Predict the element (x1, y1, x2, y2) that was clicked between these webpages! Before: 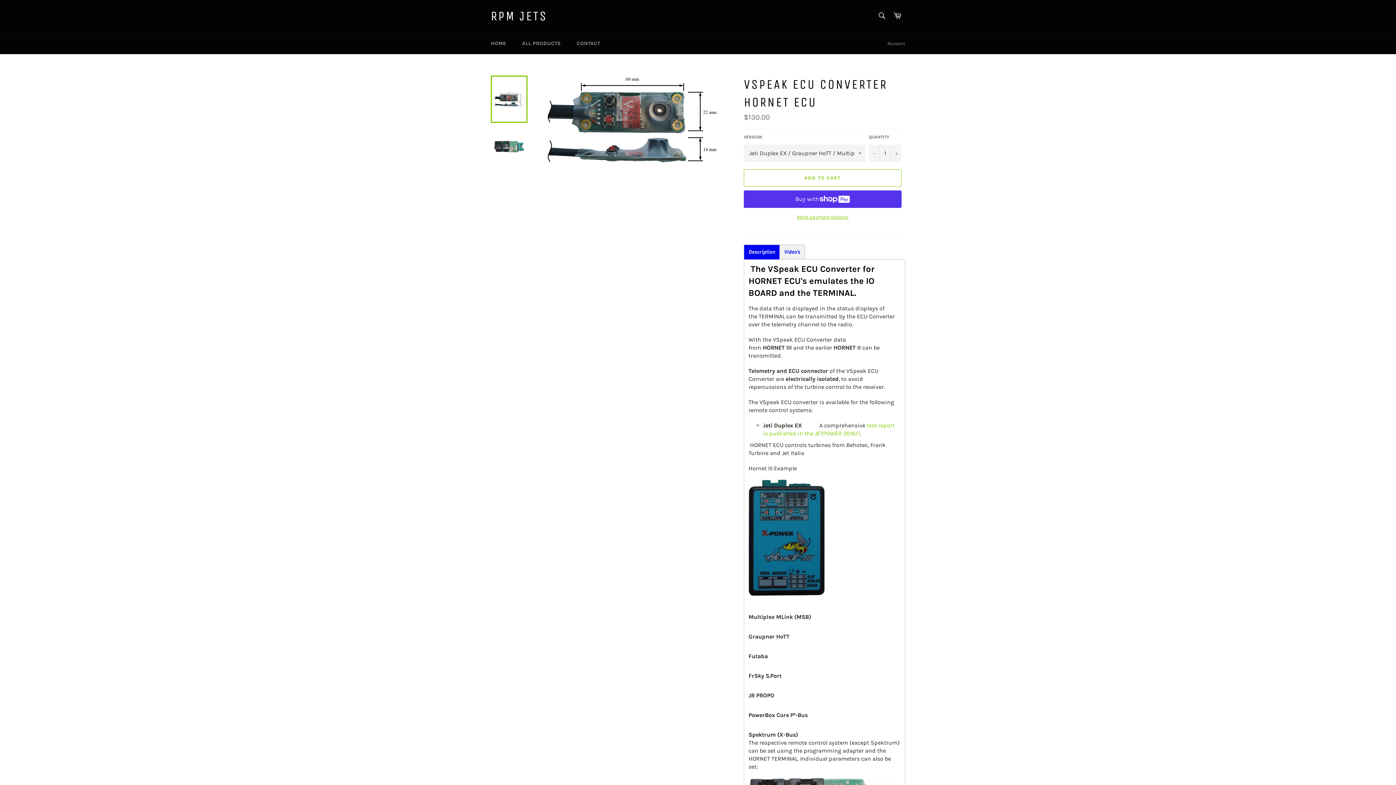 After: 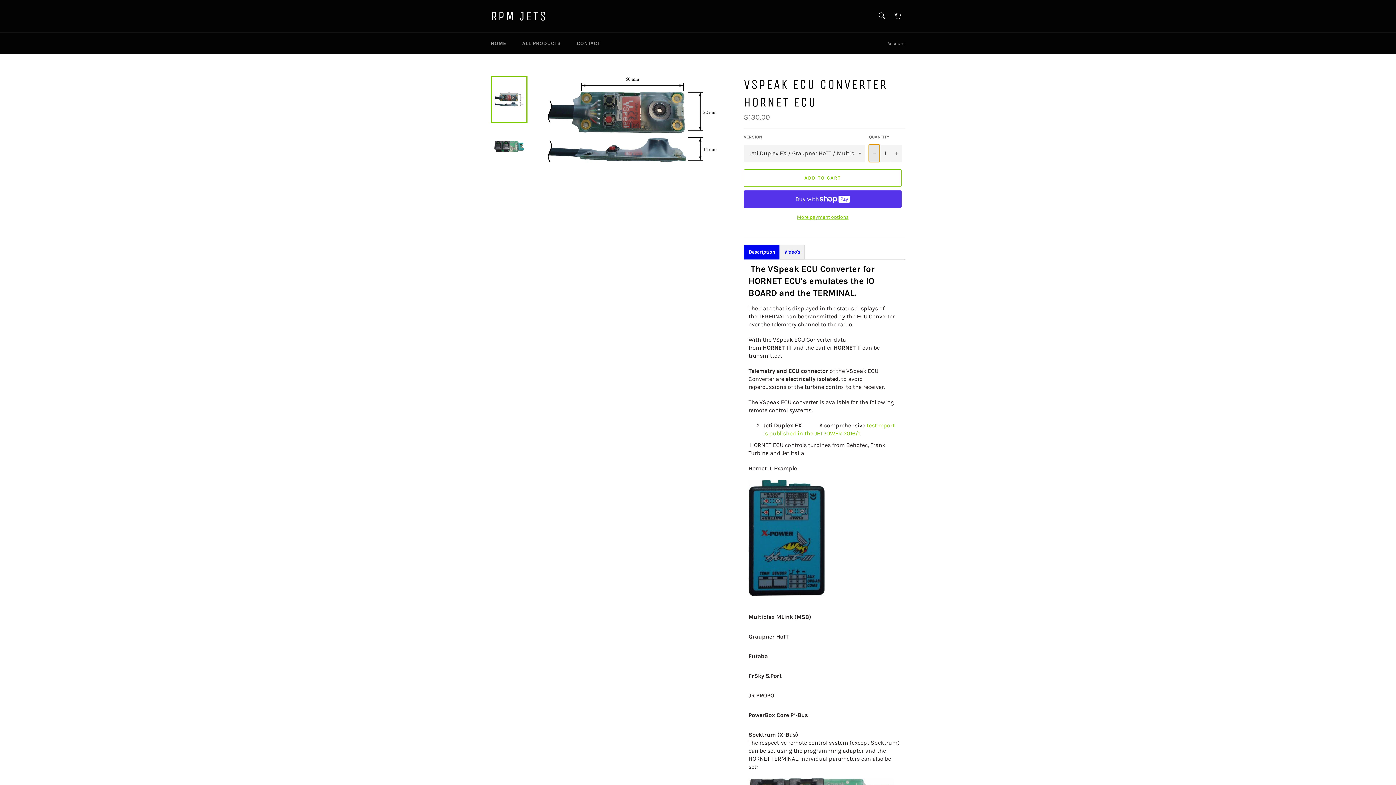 Action: bbox: (869, 144, 880, 162) label: Reduce item quantity by one